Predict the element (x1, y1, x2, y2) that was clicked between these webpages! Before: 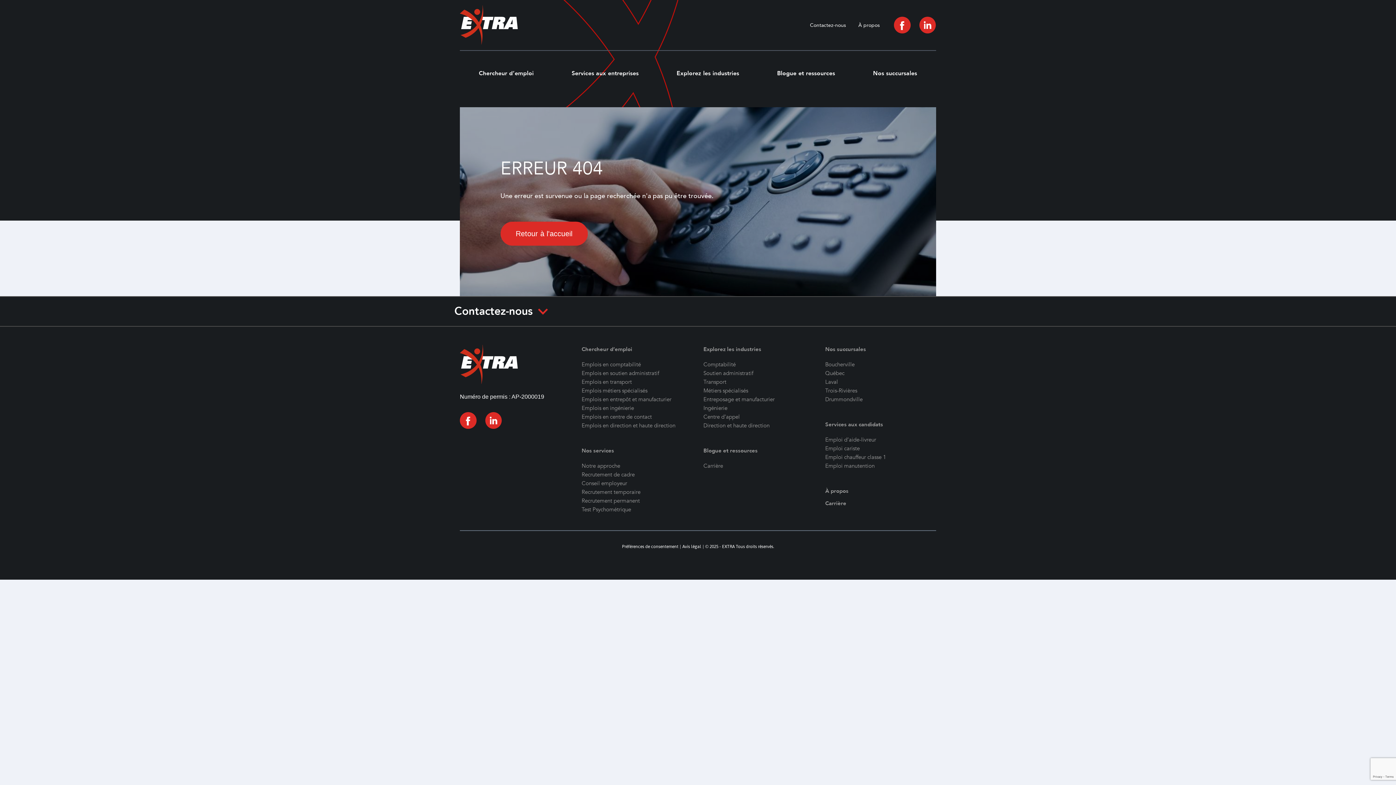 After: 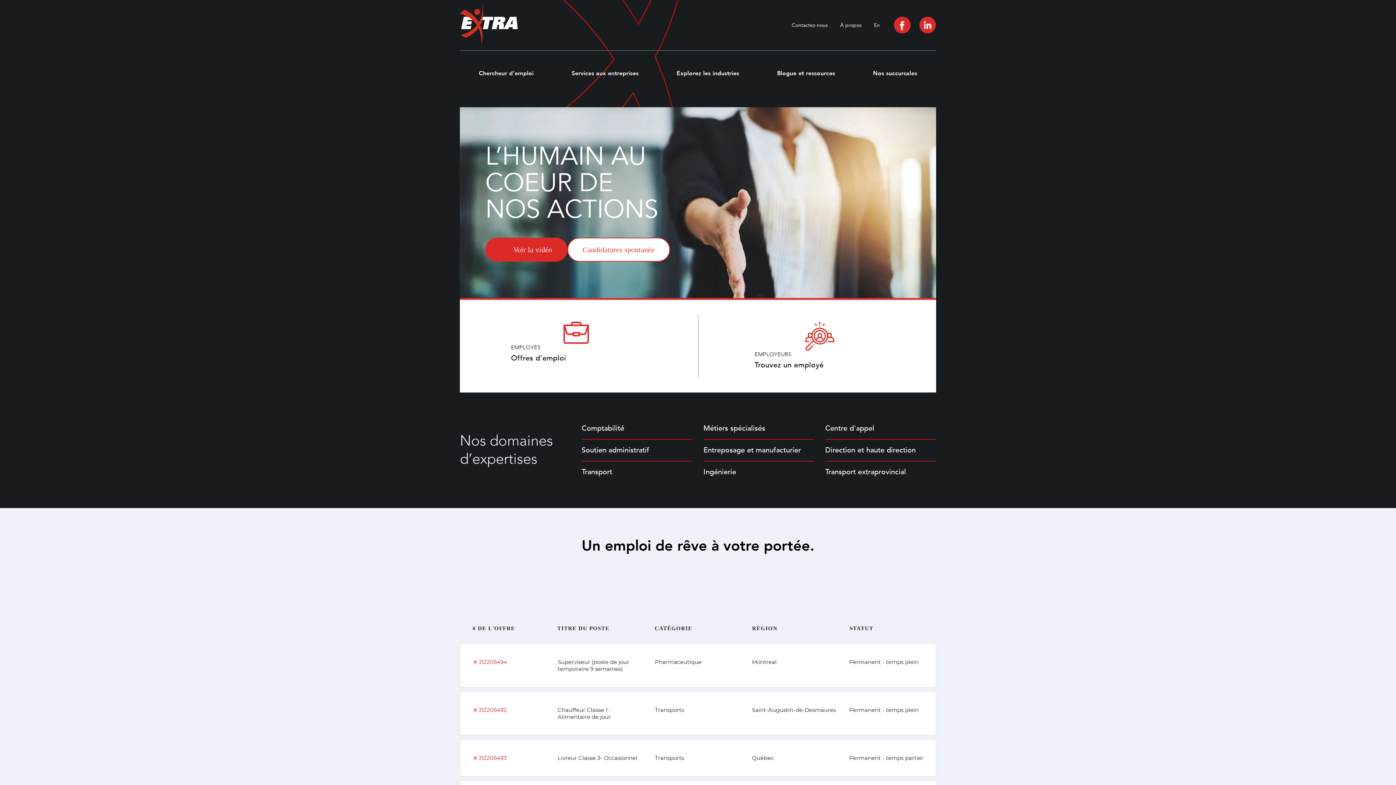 Action: bbox: (500, 221, 587, 245) label: Retour à l'accueil